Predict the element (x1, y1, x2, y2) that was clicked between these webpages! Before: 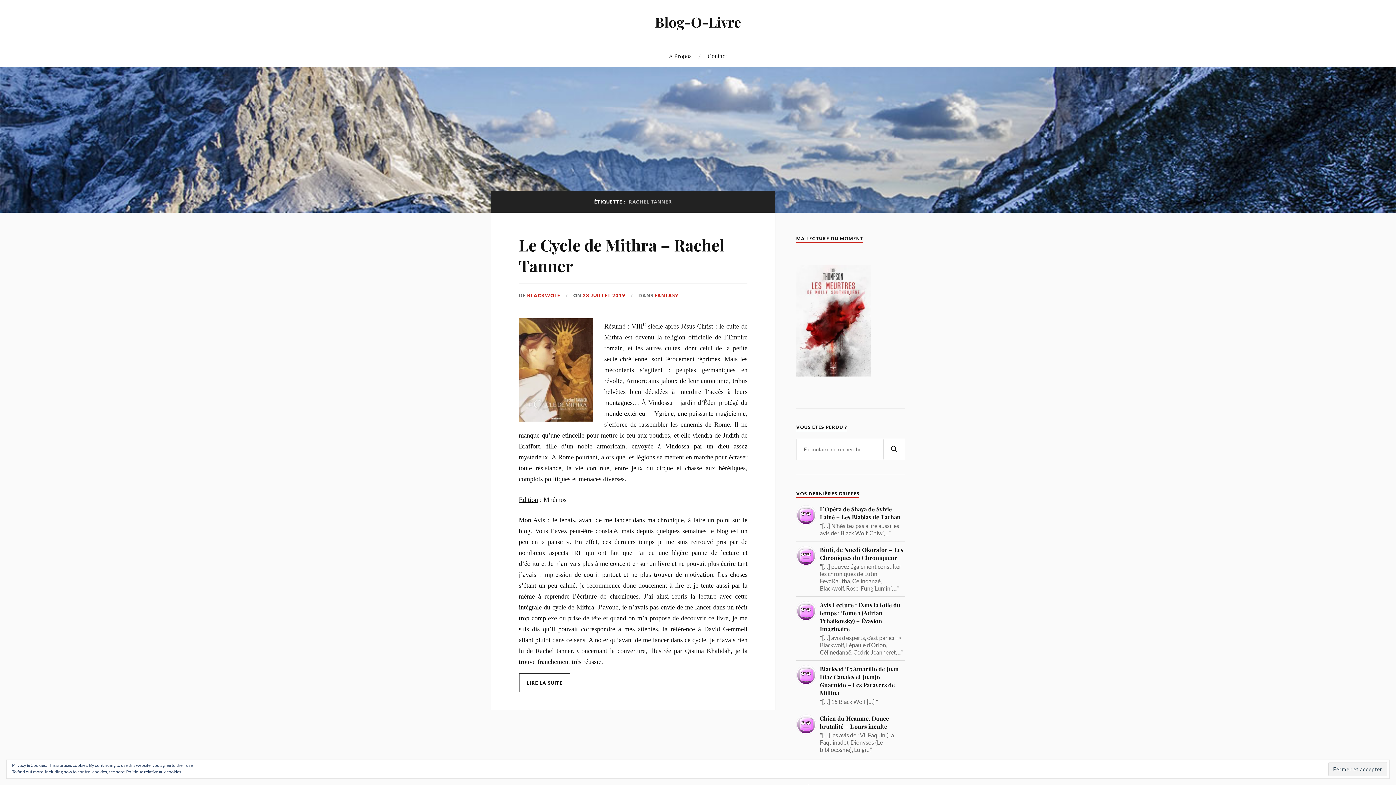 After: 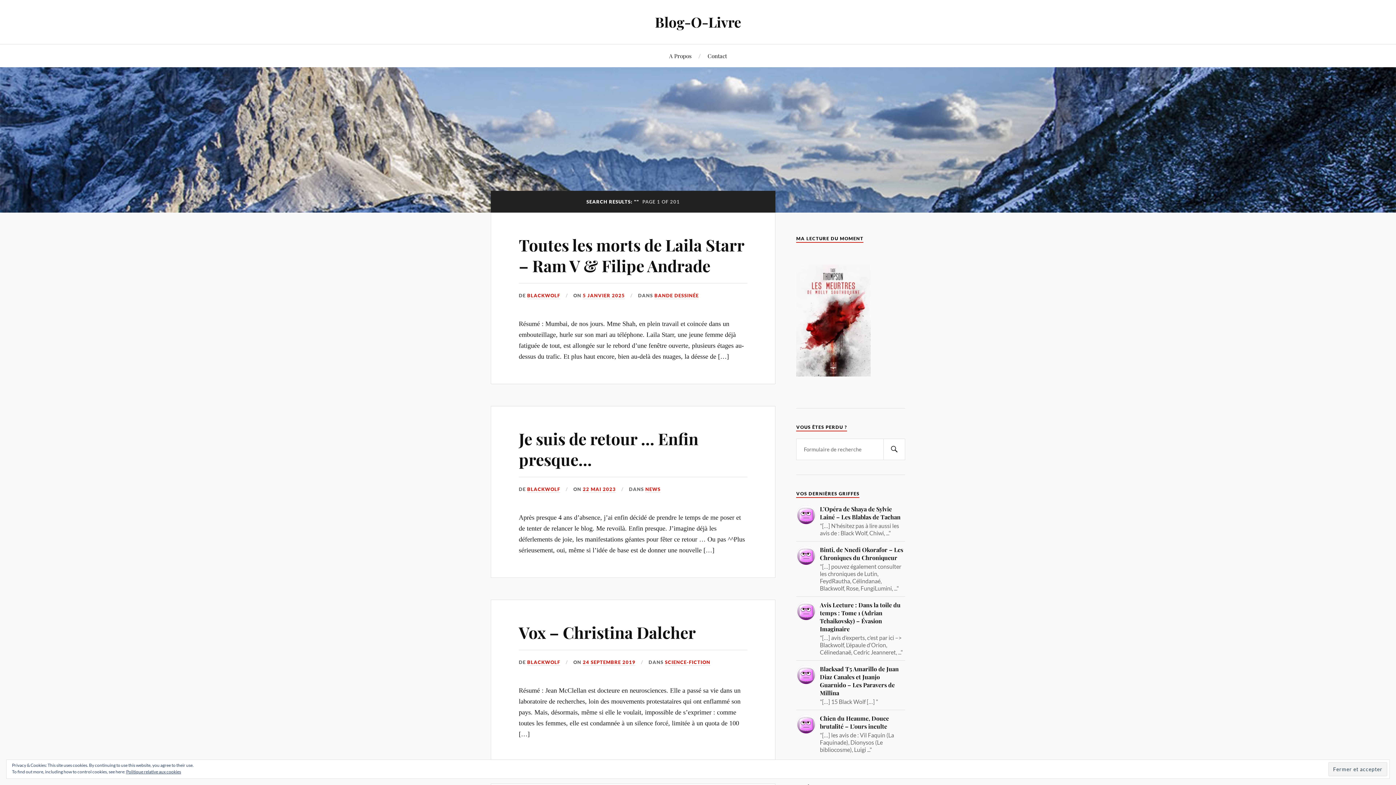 Action: bbox: (883, 438, 905, 460) label: SEARCH